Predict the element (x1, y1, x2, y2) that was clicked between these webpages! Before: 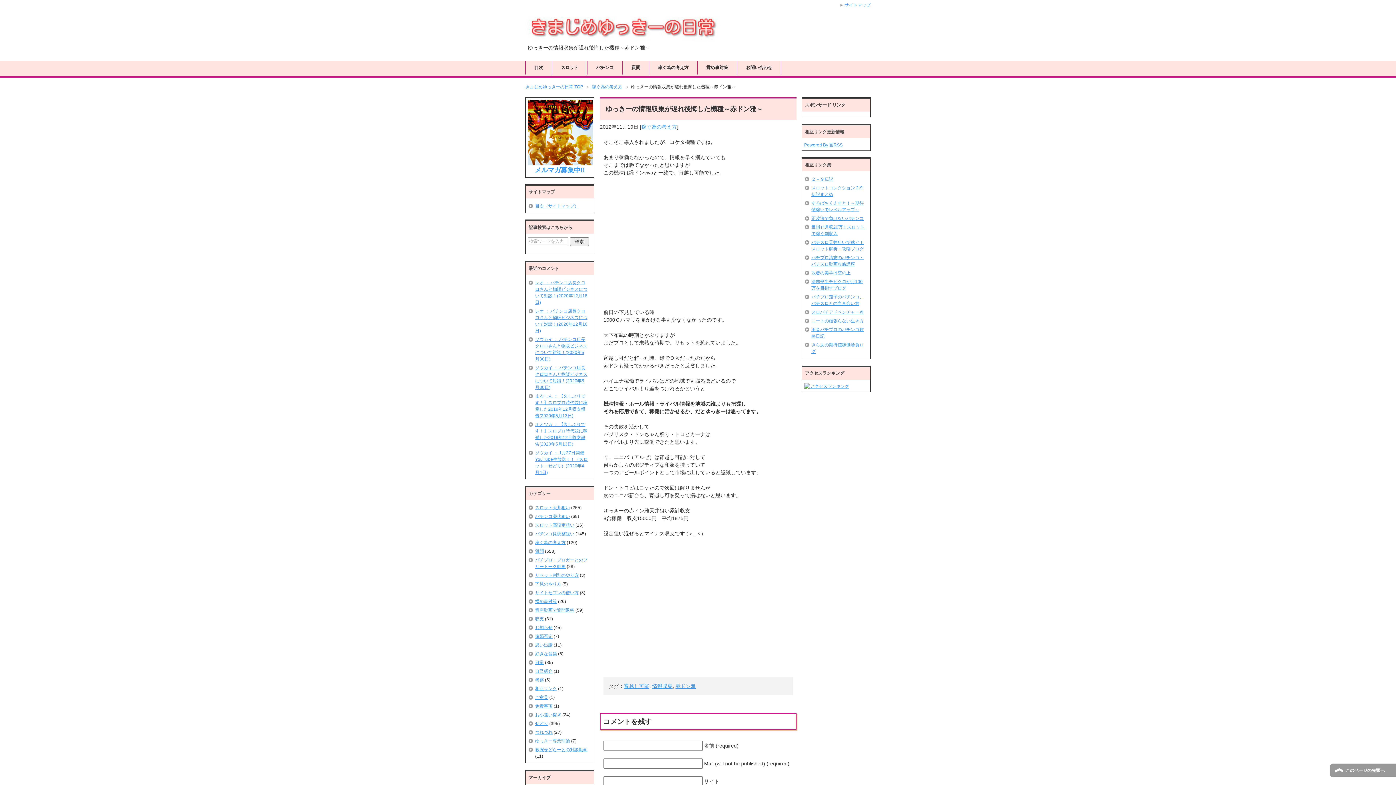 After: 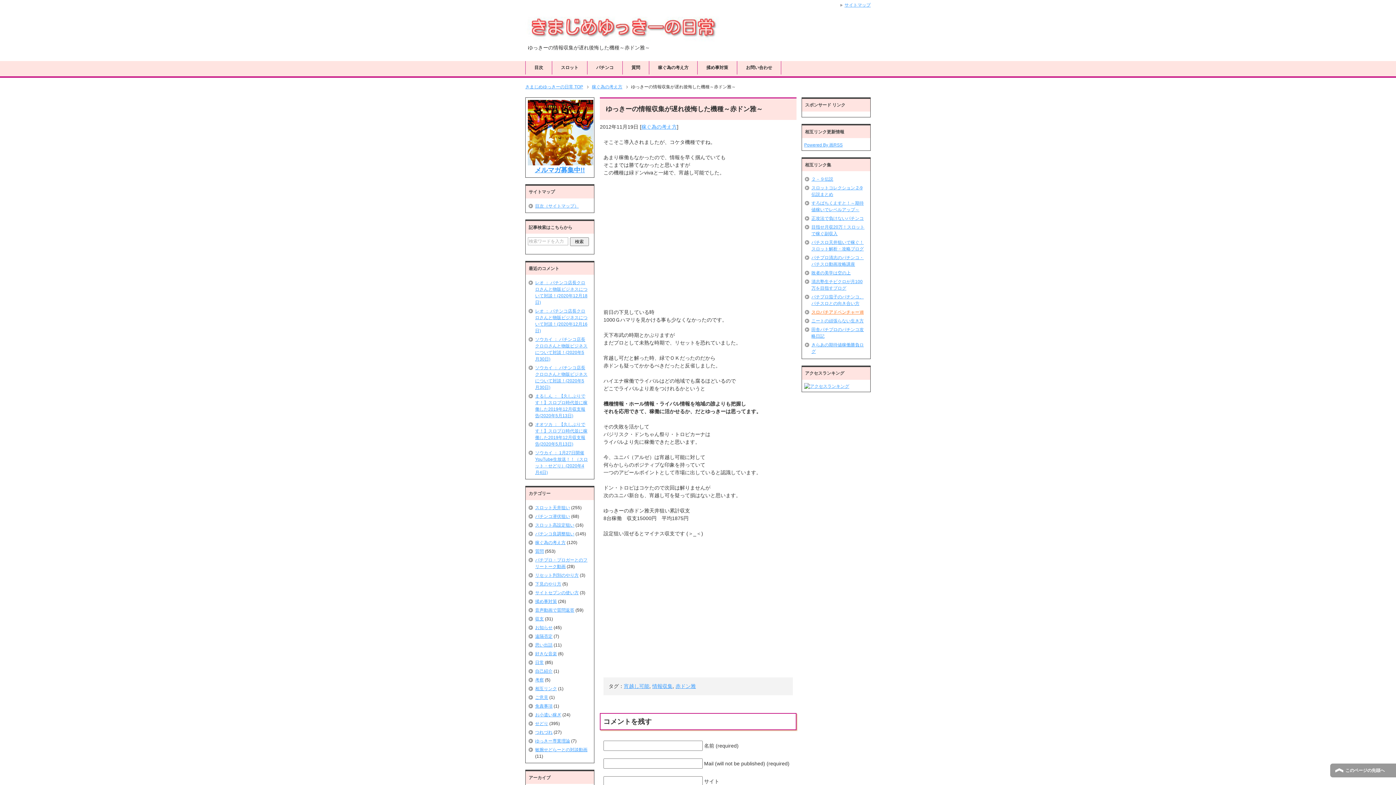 Action: bbox: (811, 309, 864, 314) label: スロパチアドベンチャーⅦ